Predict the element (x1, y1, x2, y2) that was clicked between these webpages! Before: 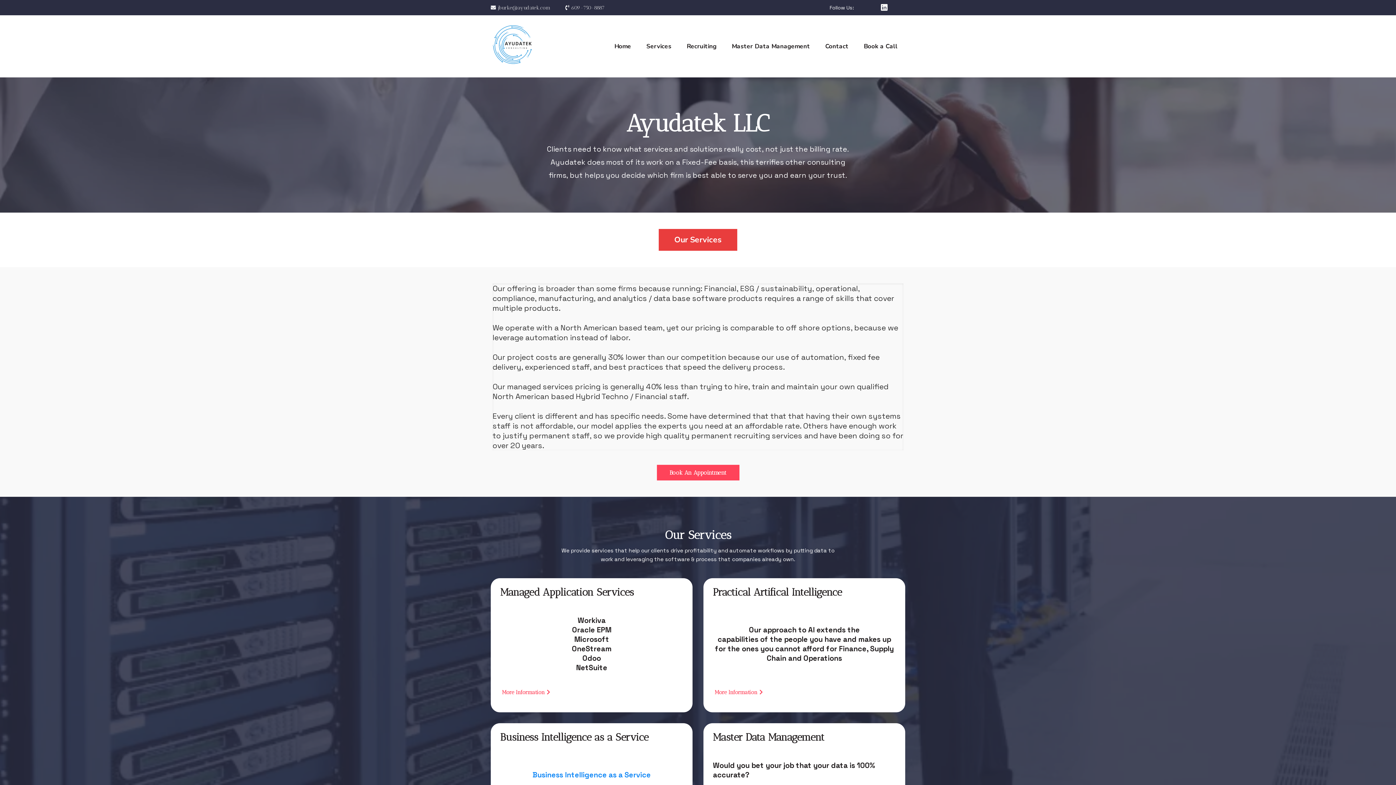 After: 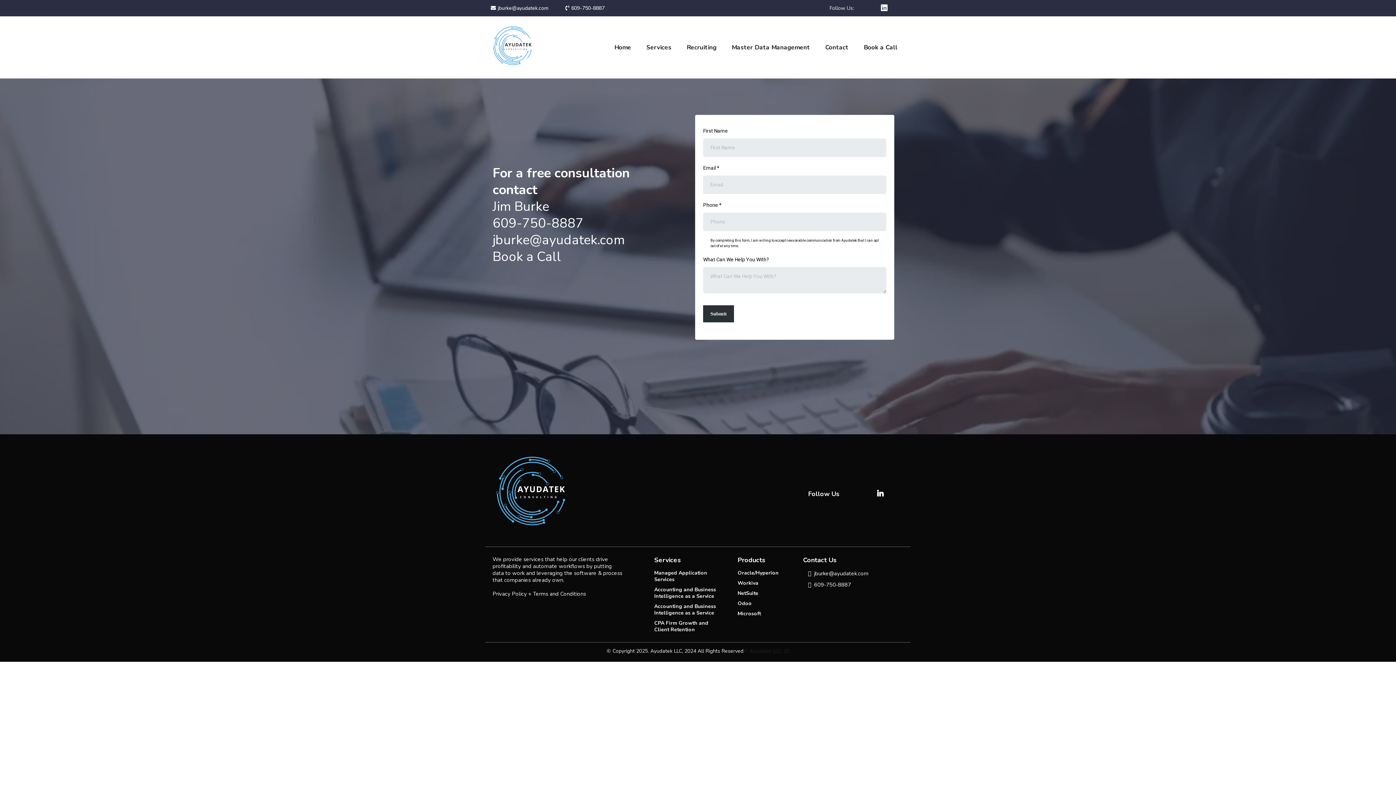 Action: bbox: (817, 39, 856, 53) label: Contact